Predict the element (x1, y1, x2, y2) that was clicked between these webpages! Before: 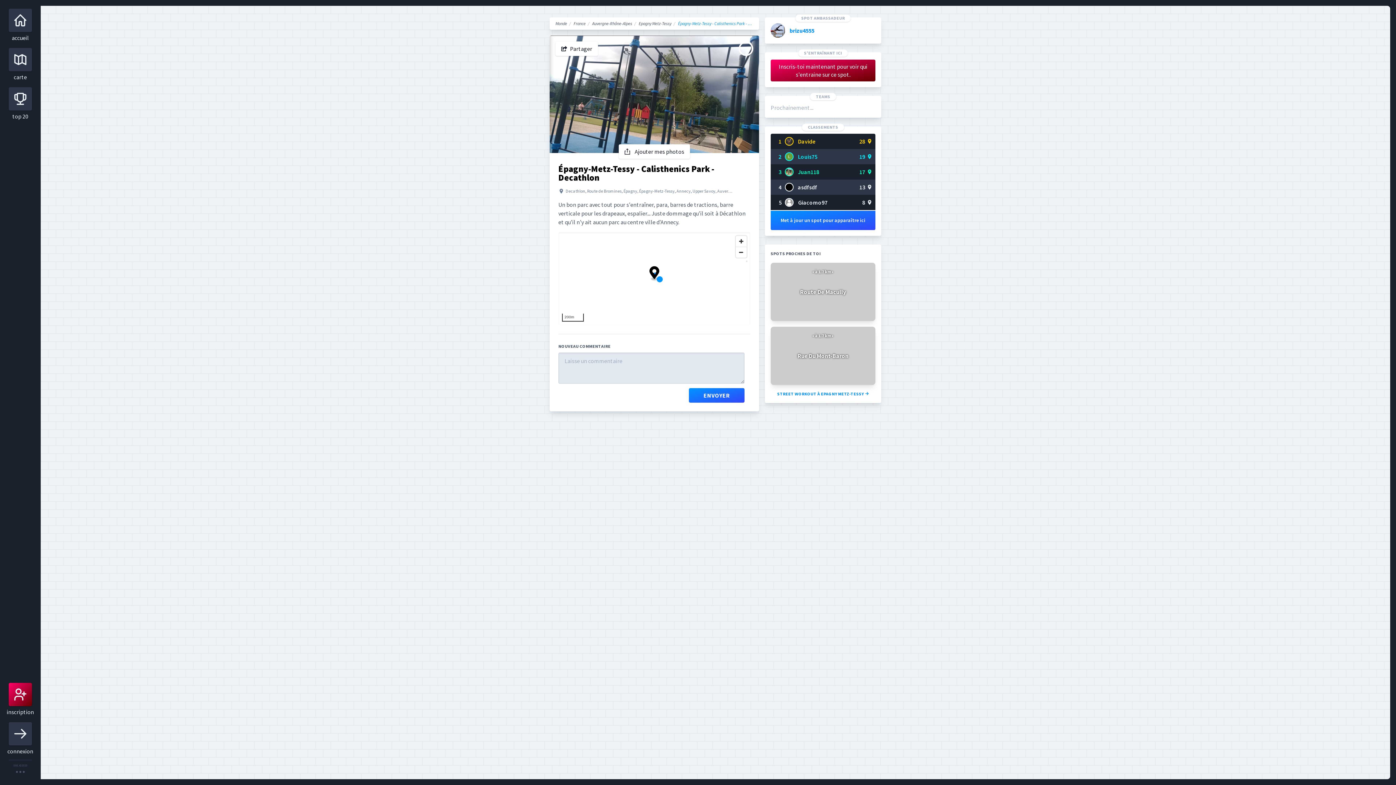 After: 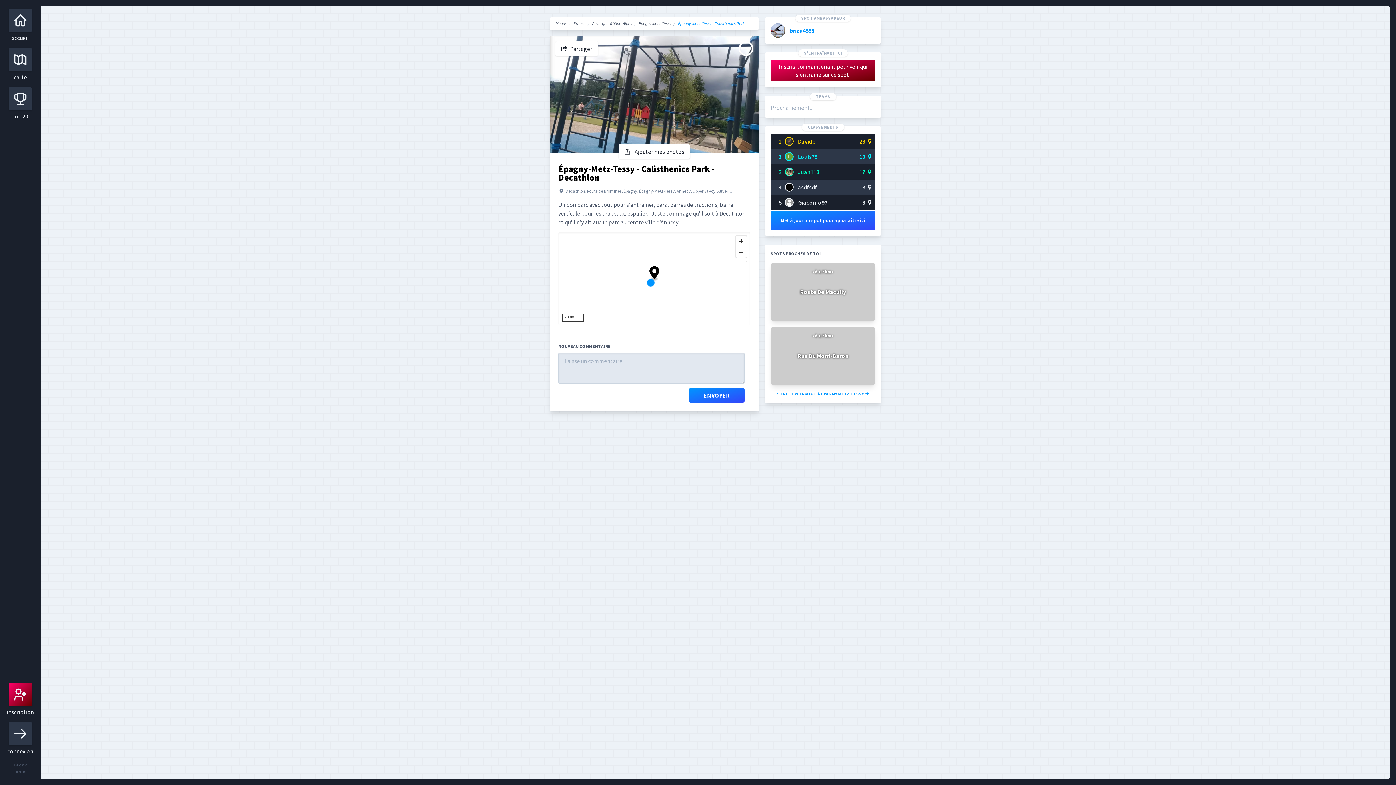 Action: bbox: (802, 123, 844, 130) label: CLASSEMENTS